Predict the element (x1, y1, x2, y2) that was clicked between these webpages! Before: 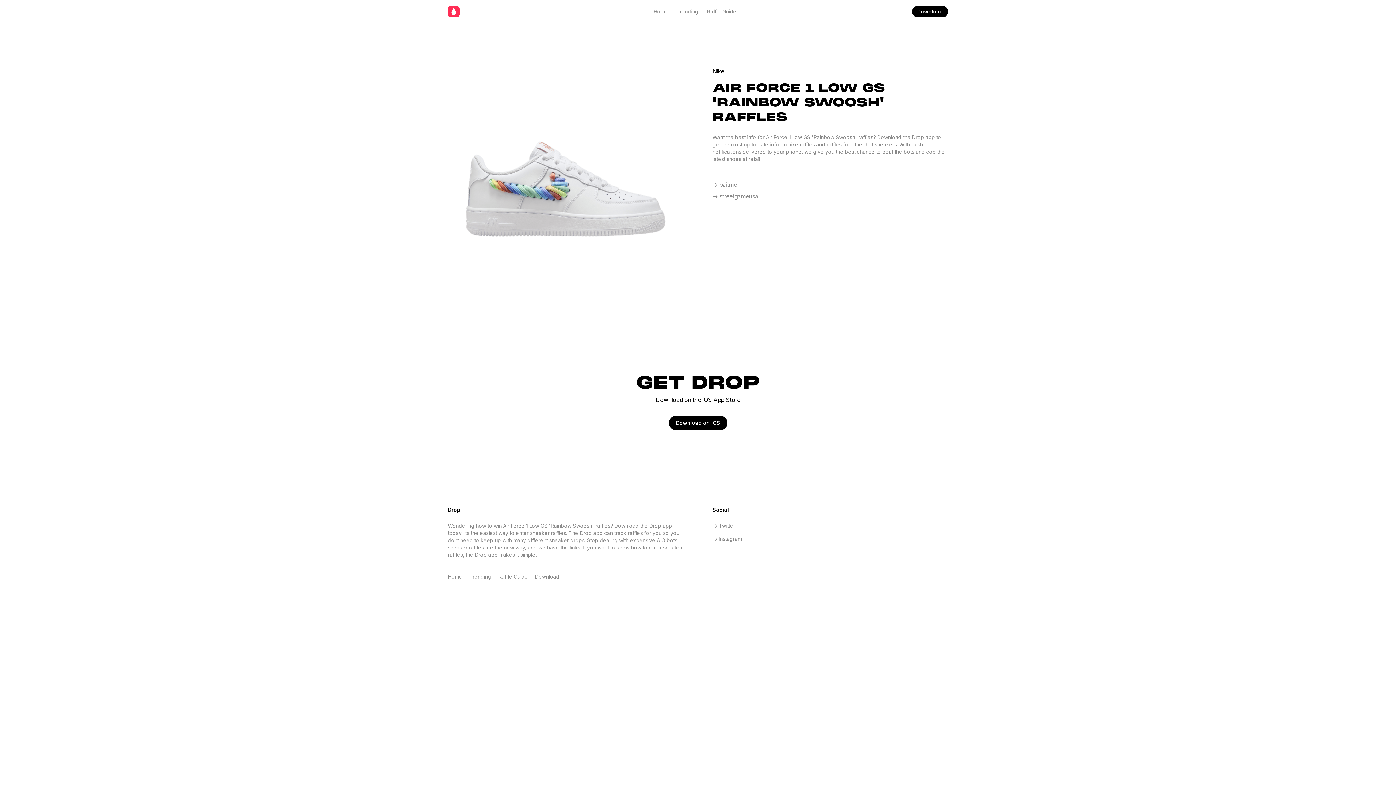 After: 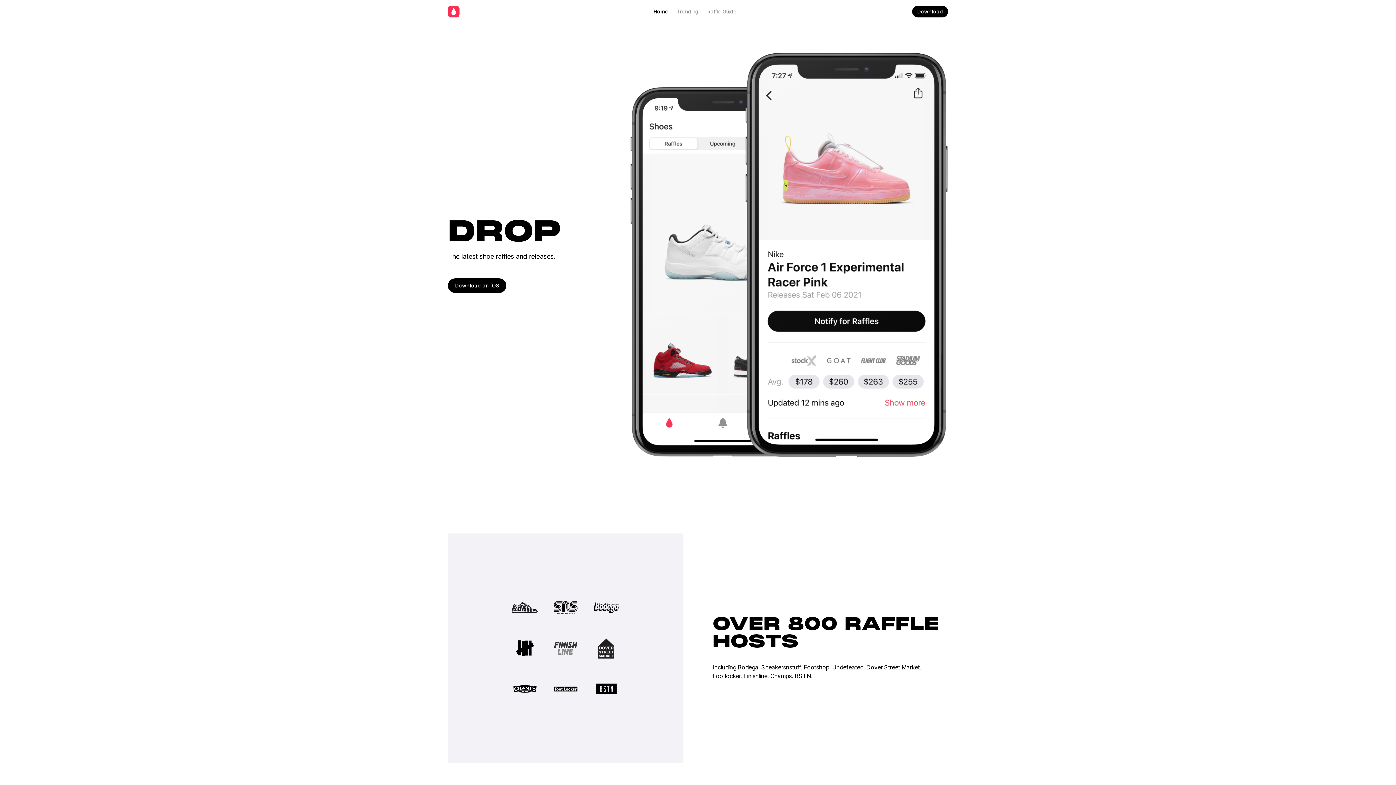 Action: bbox: (448, 5, 455, 17)